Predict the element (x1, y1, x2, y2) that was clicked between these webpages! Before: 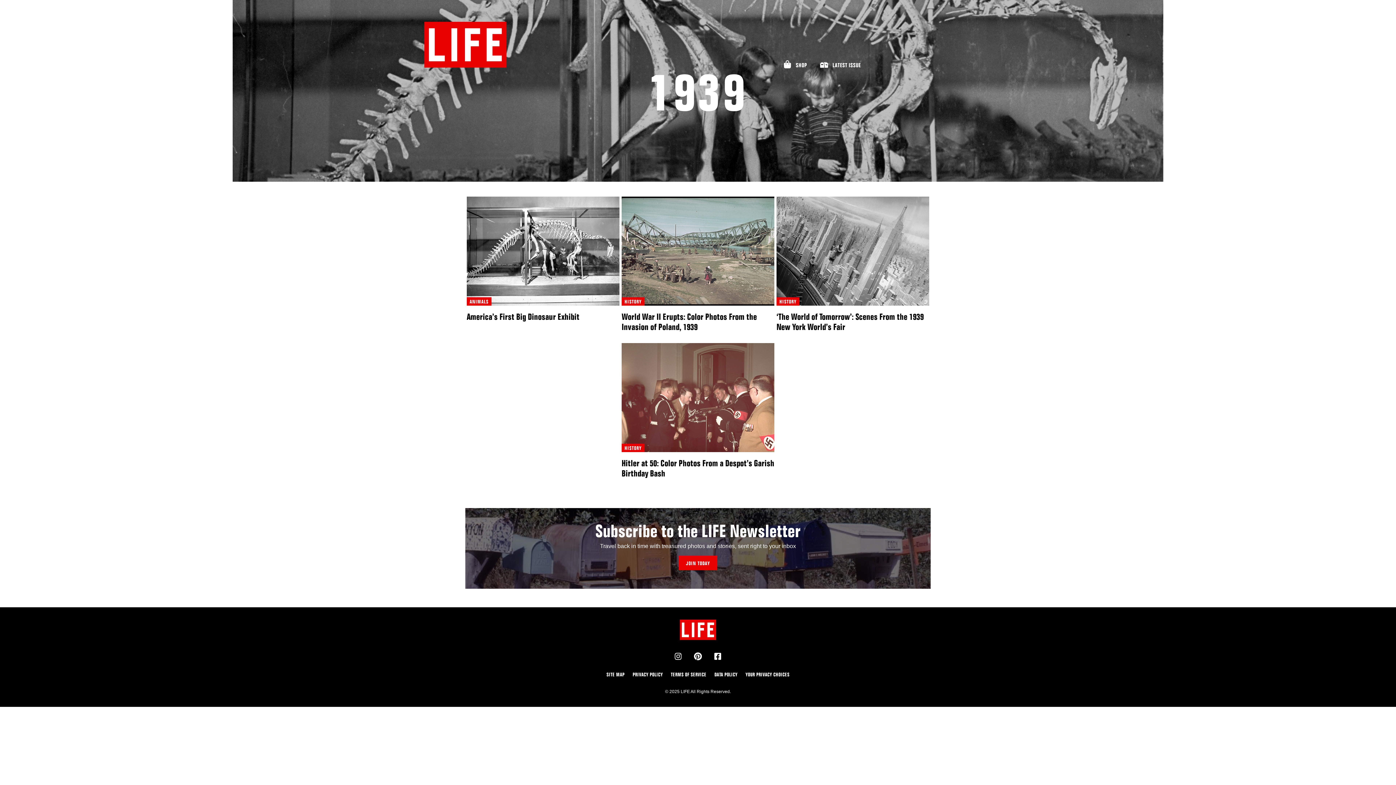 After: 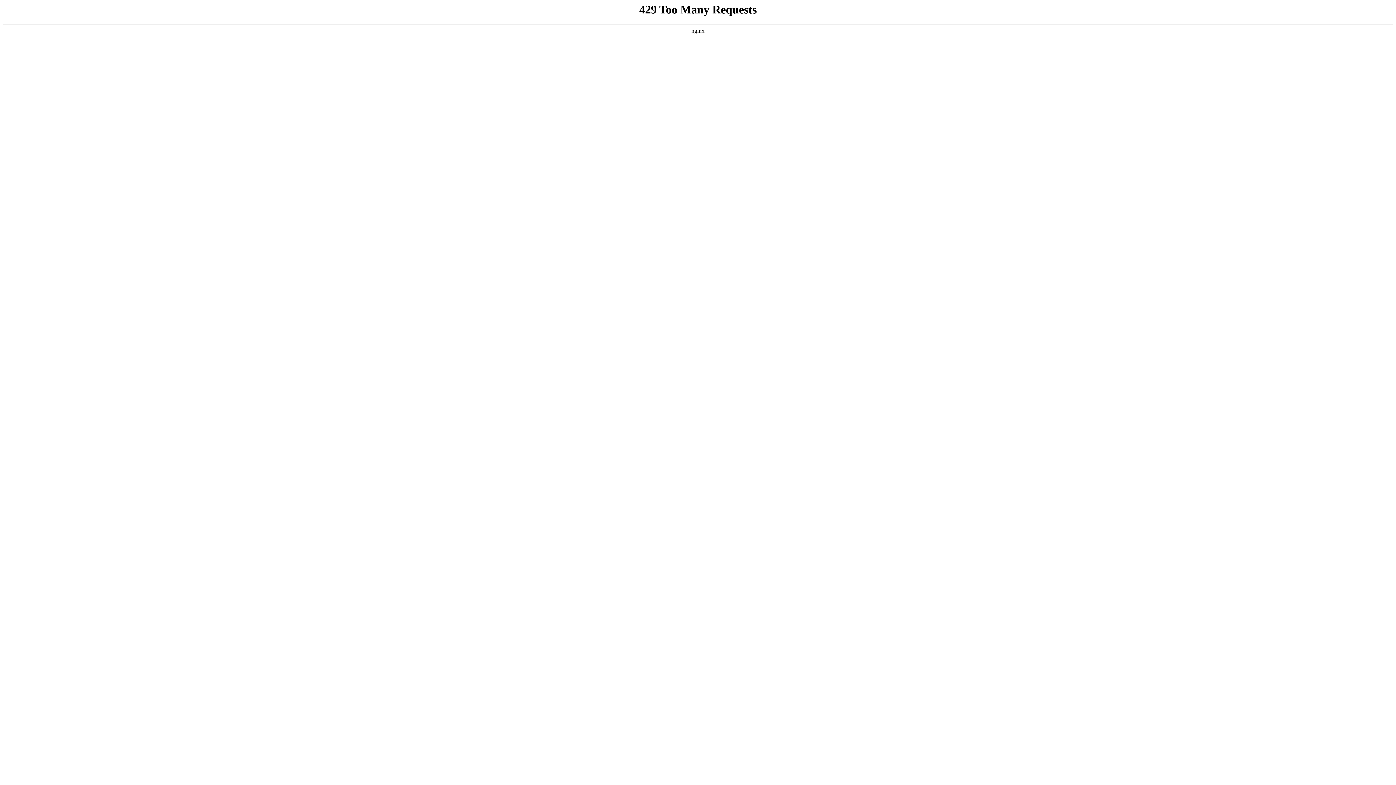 Action: bbox: (624, 298, 641, 304) label: HISTORY